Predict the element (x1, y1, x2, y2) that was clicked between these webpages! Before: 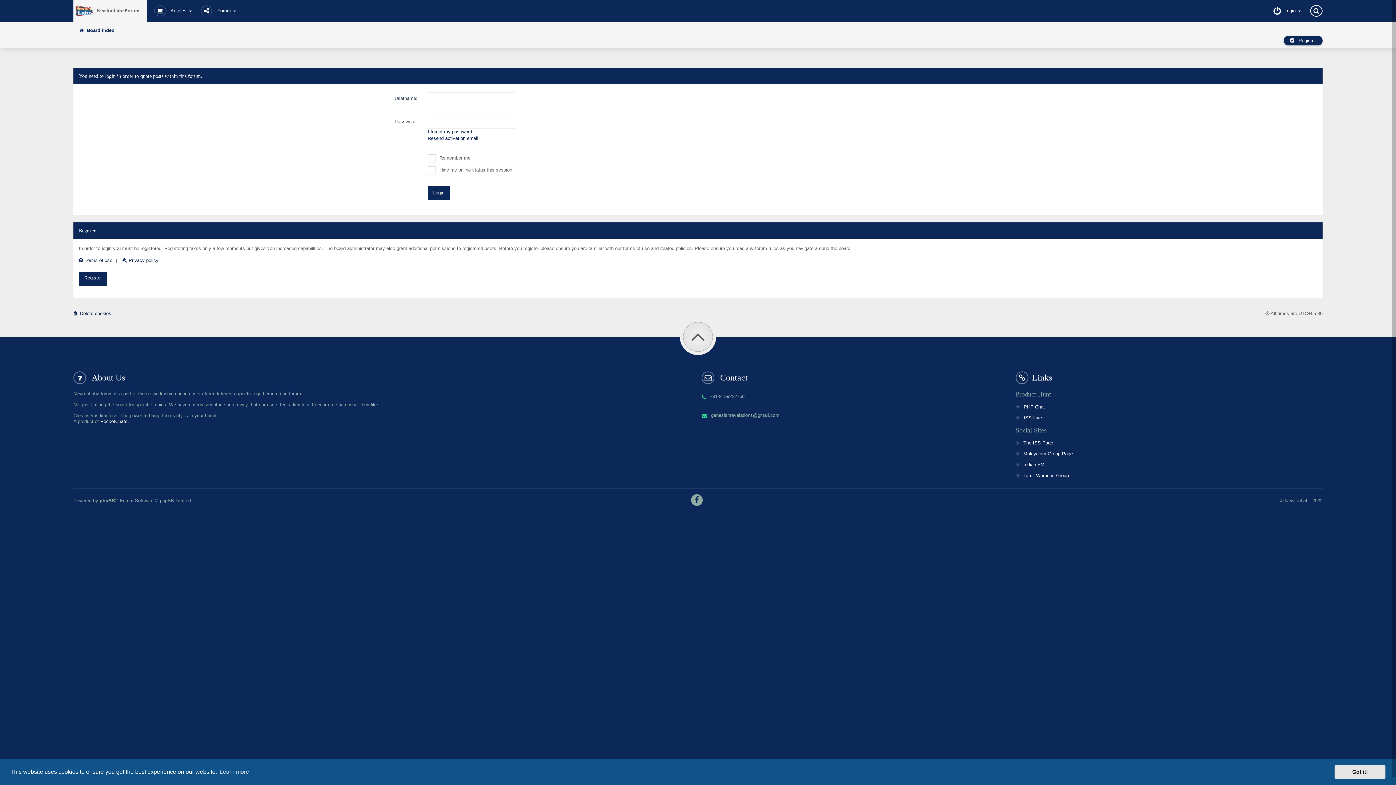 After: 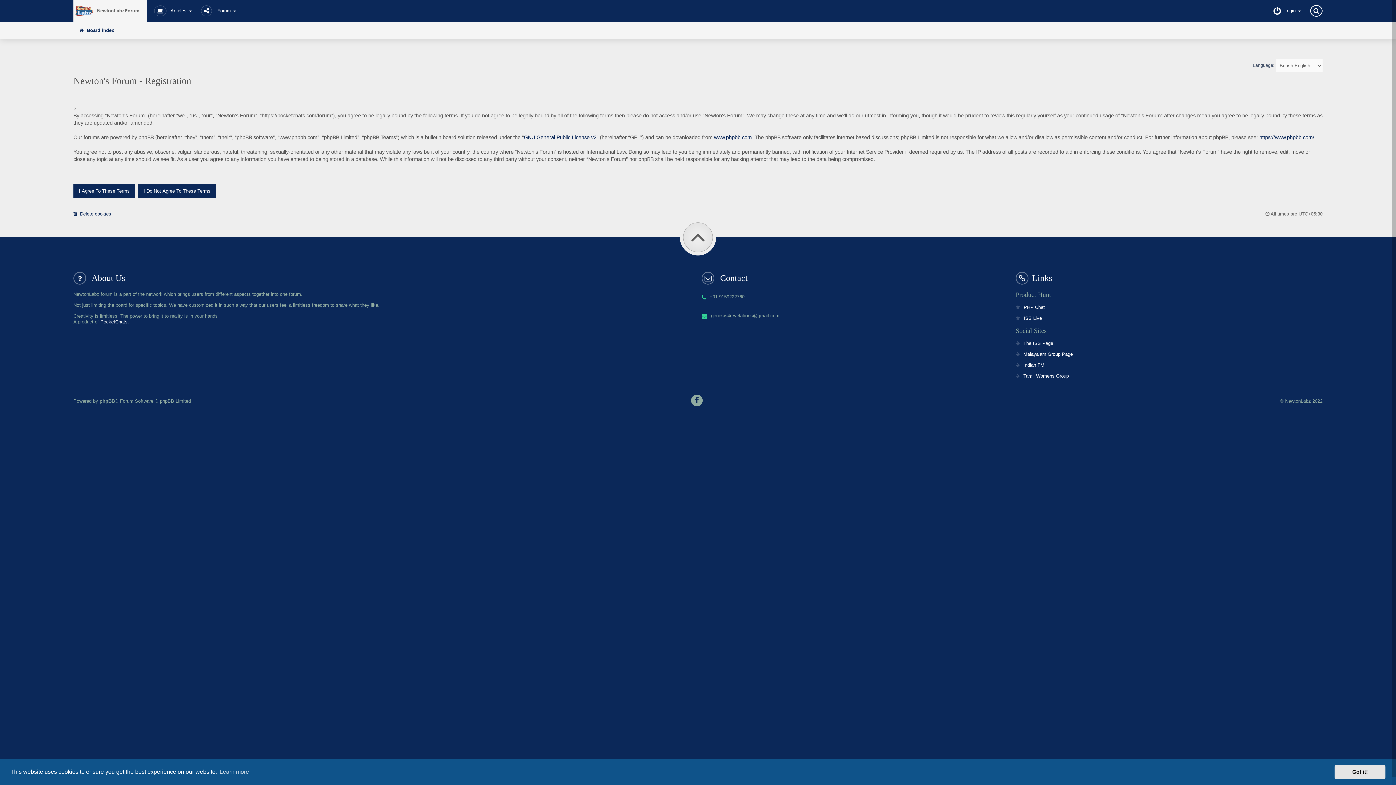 Action: bbox: (1284, 35, 1322, 45) label:    Register